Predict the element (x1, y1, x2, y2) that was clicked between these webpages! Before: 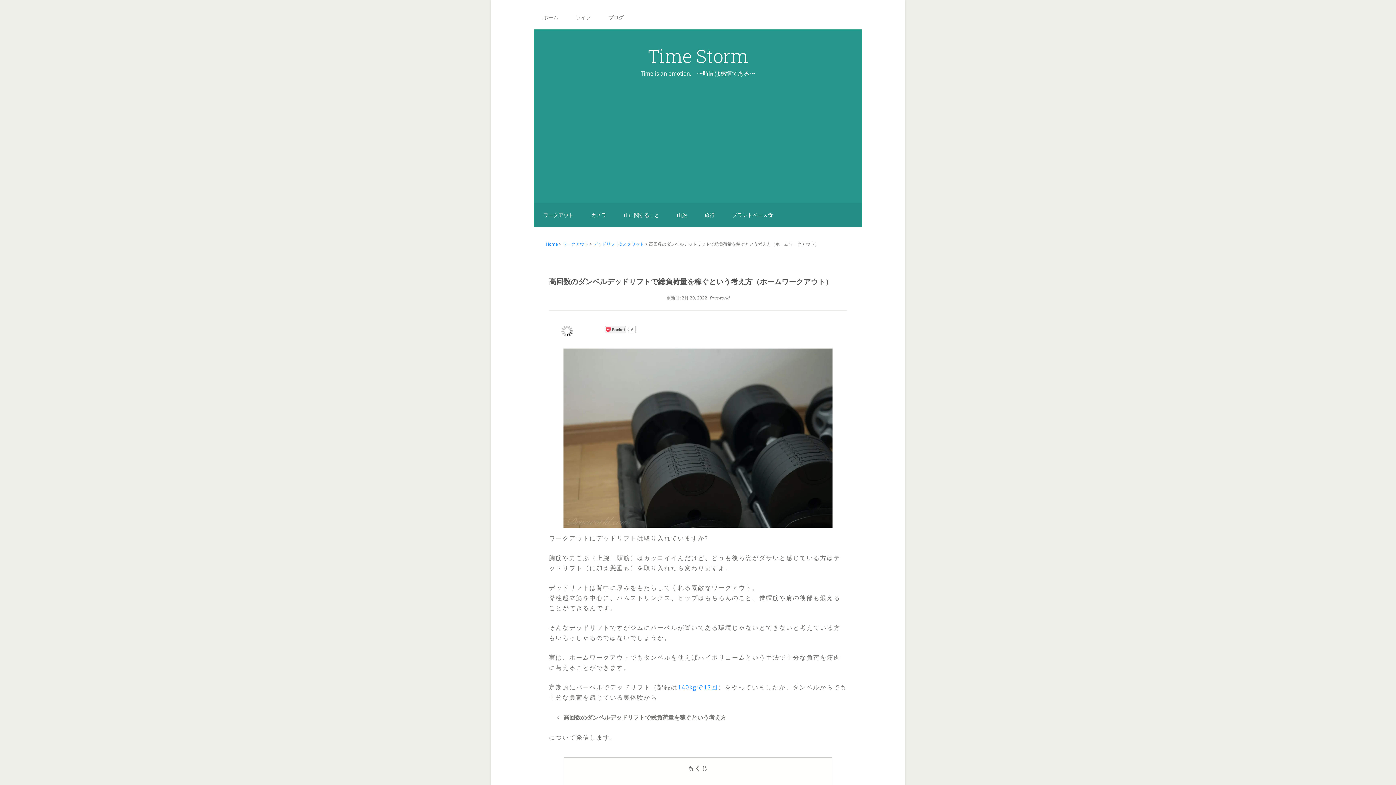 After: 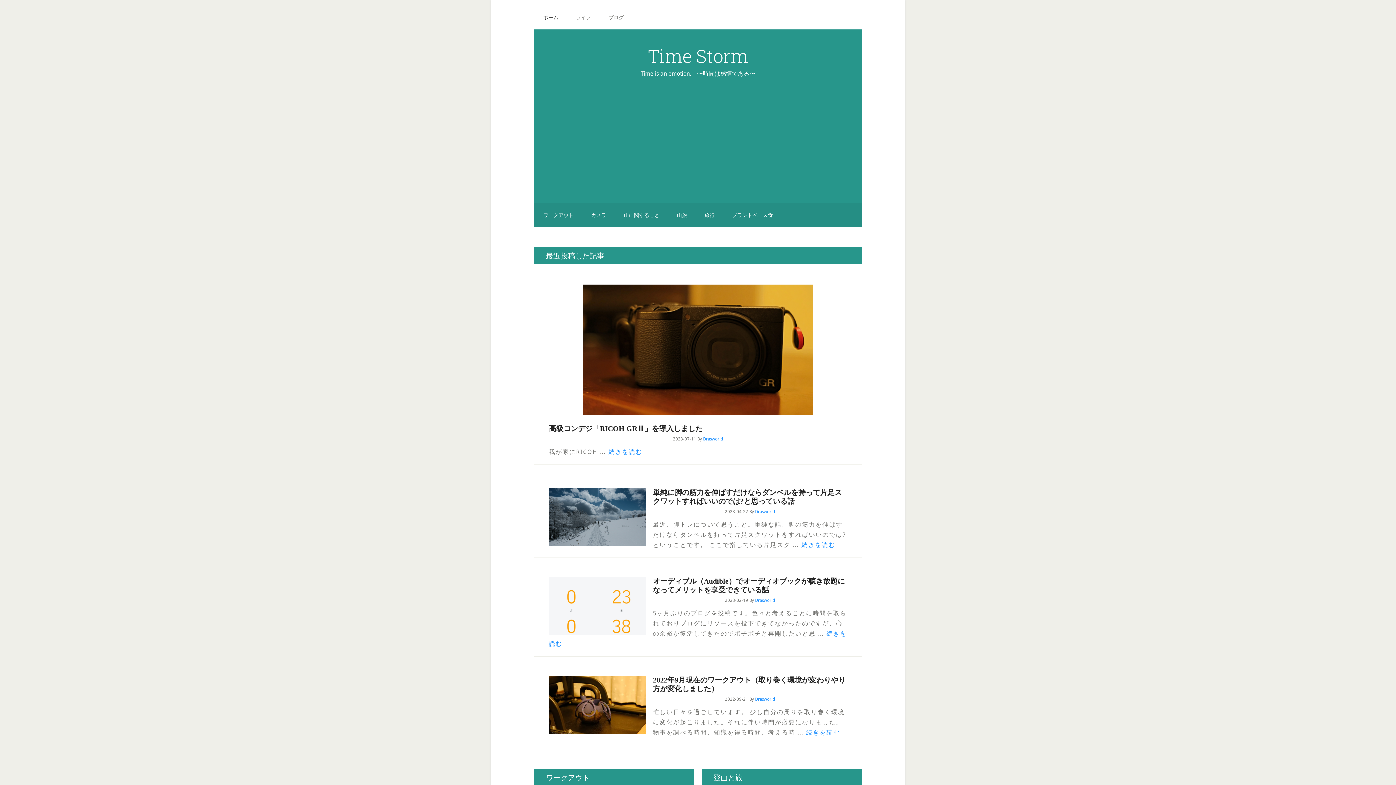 Action: bbox: (546, 241, 557, 246) label: Home